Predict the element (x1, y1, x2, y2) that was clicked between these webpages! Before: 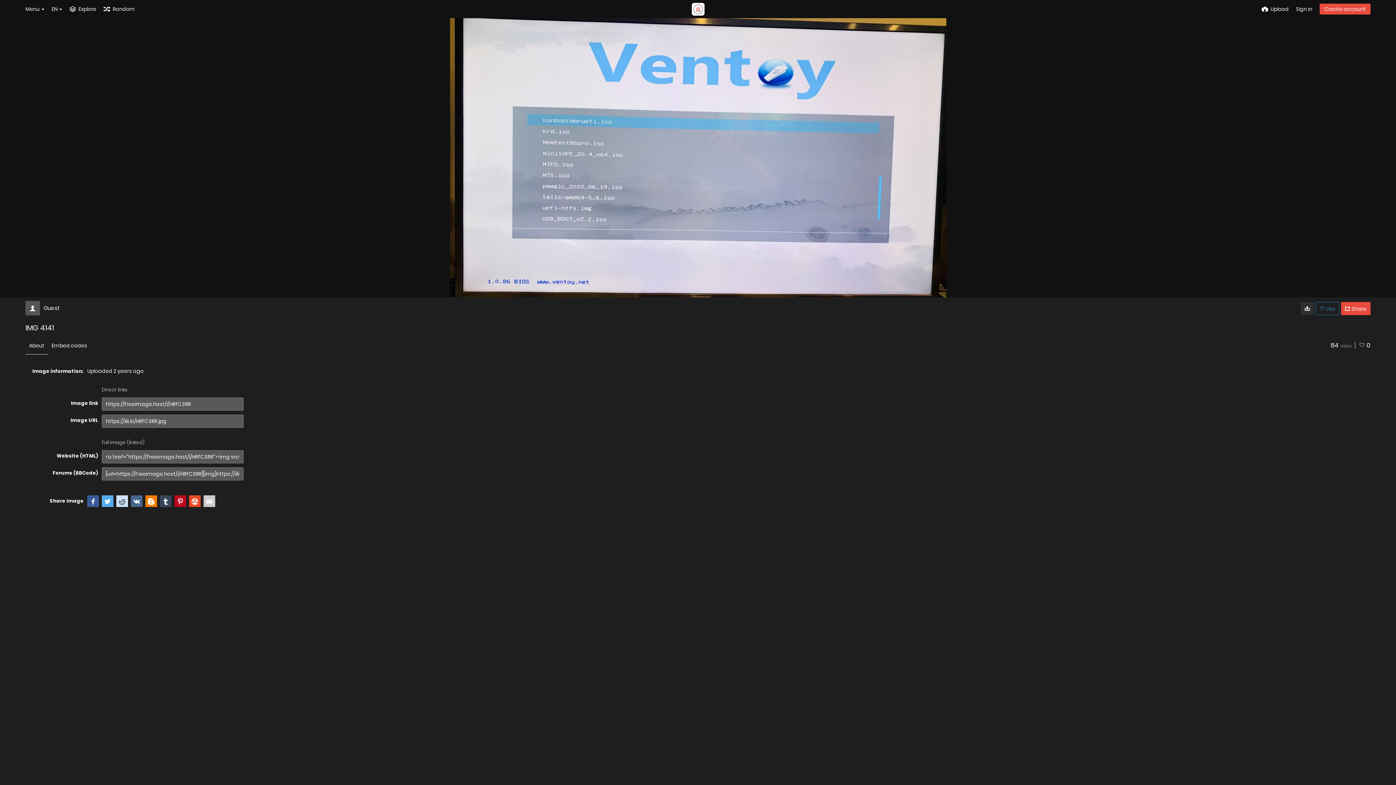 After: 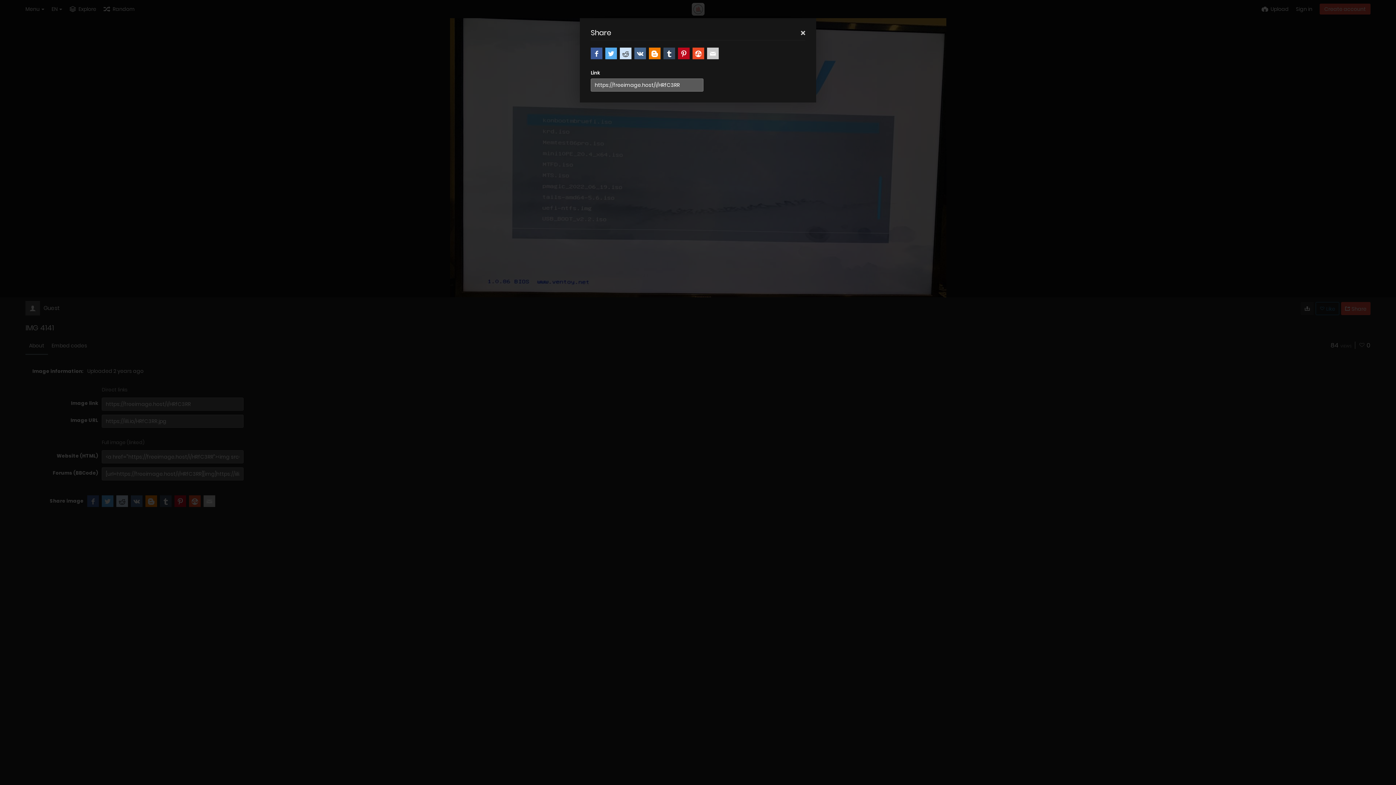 Action: bbox: (1341, 302, 1370, 315) label: Share